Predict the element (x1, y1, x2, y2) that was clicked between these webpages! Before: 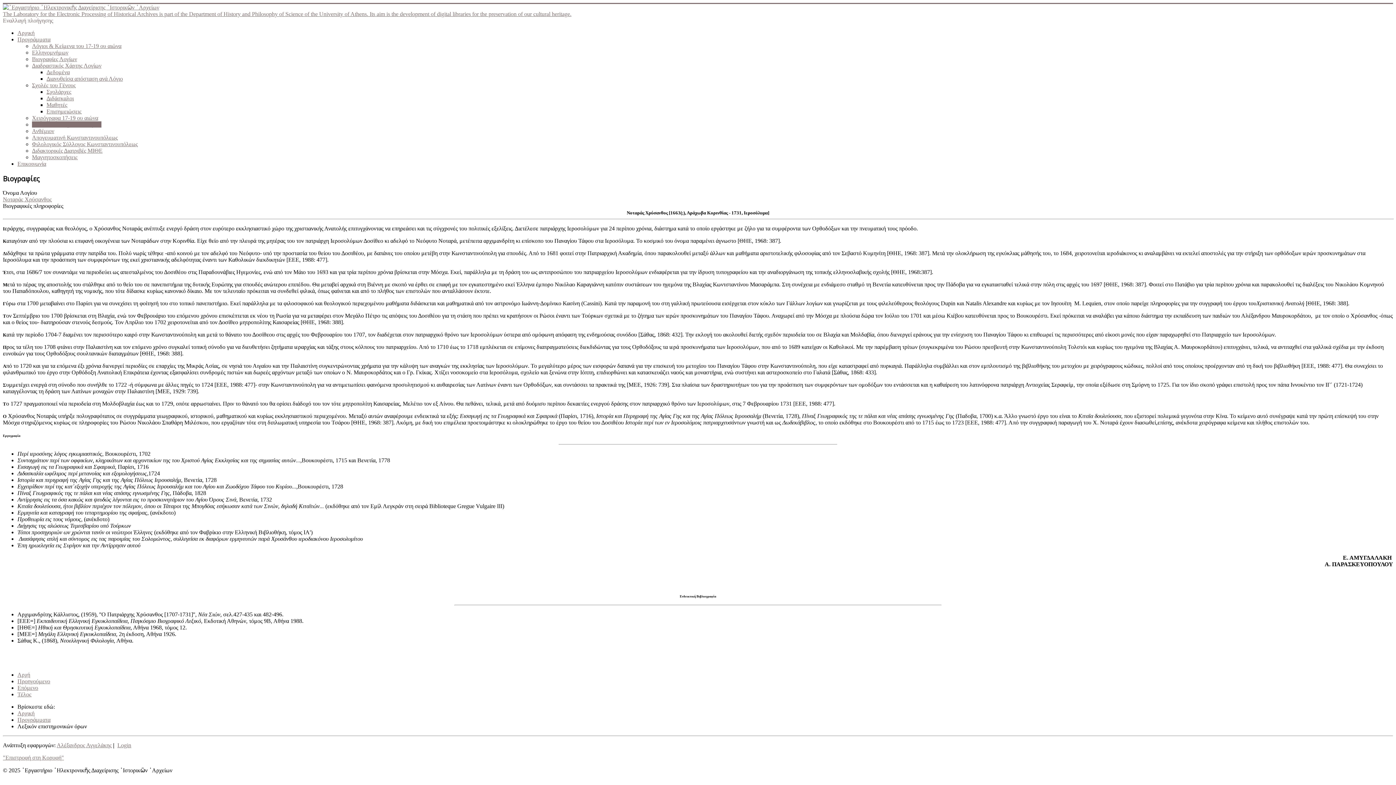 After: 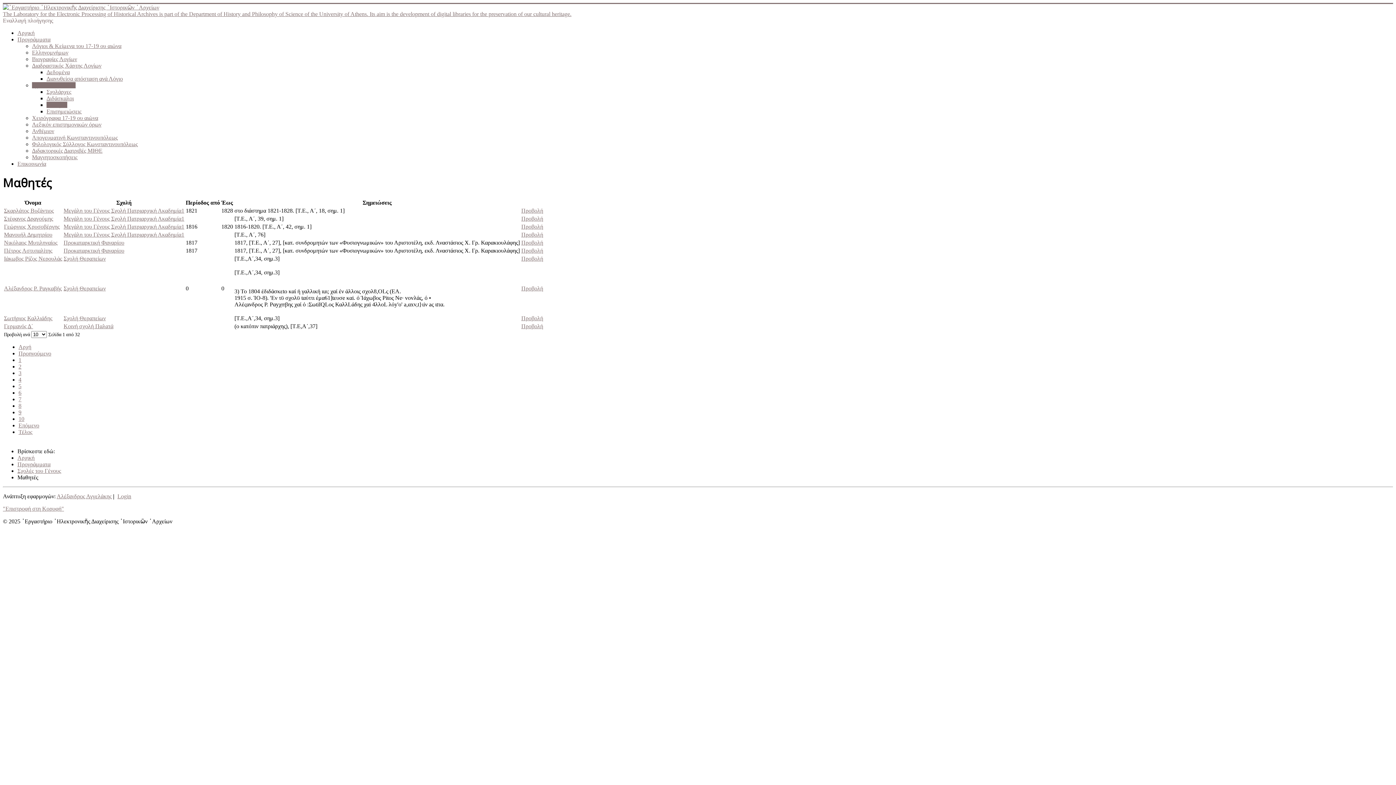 Action: label: Μαθητές bbox: (46, 101, 67, 108)